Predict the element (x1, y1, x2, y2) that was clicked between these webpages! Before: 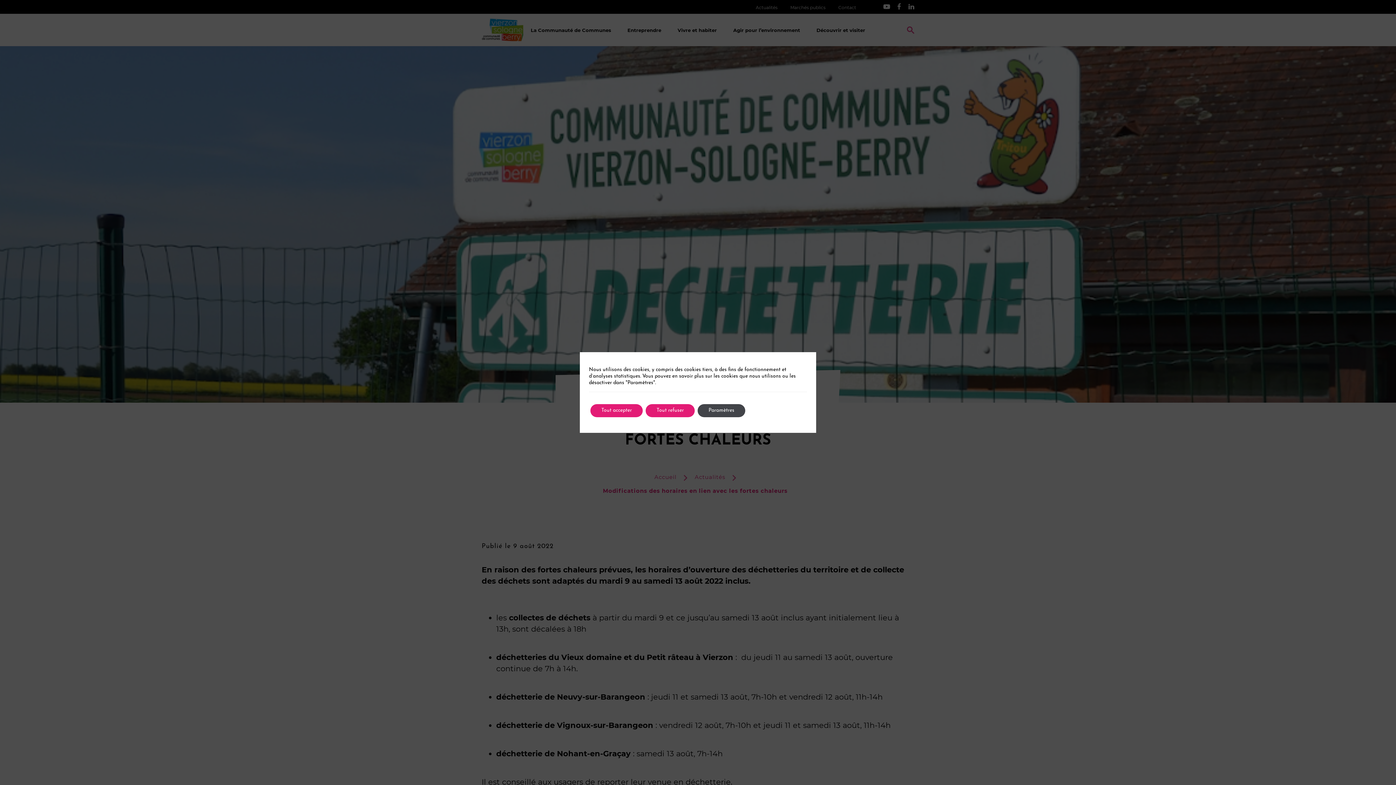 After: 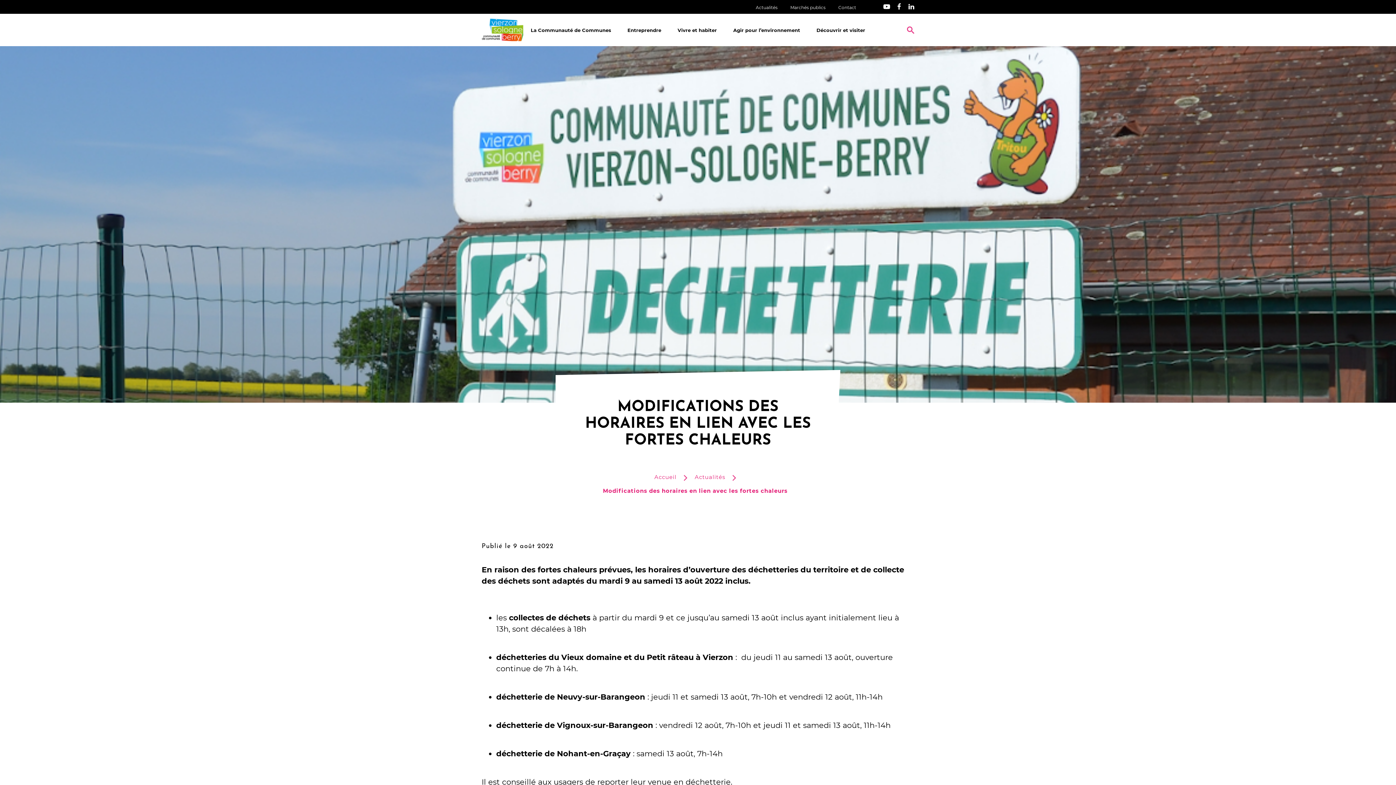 Action: label: Tout accepter bbox: (590, 404, 642, 417)